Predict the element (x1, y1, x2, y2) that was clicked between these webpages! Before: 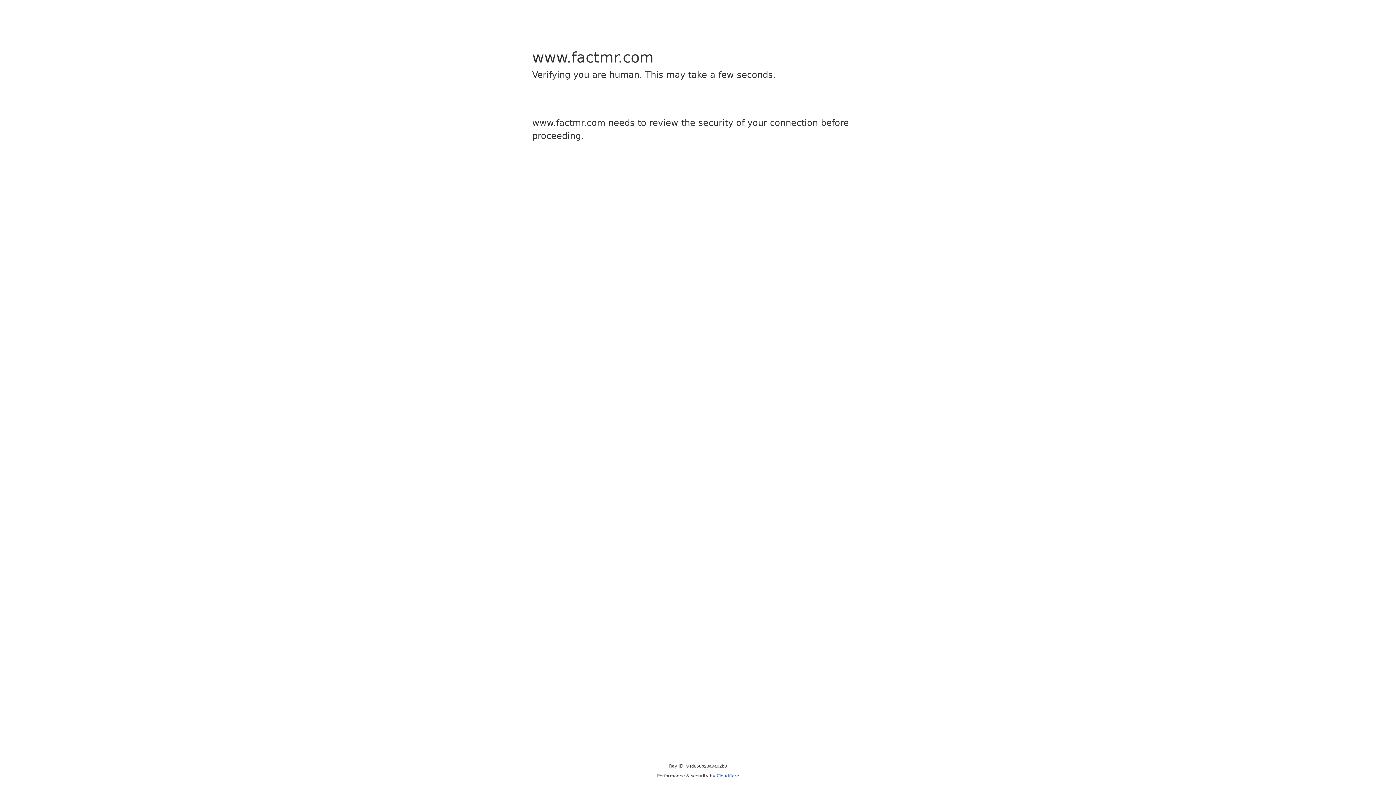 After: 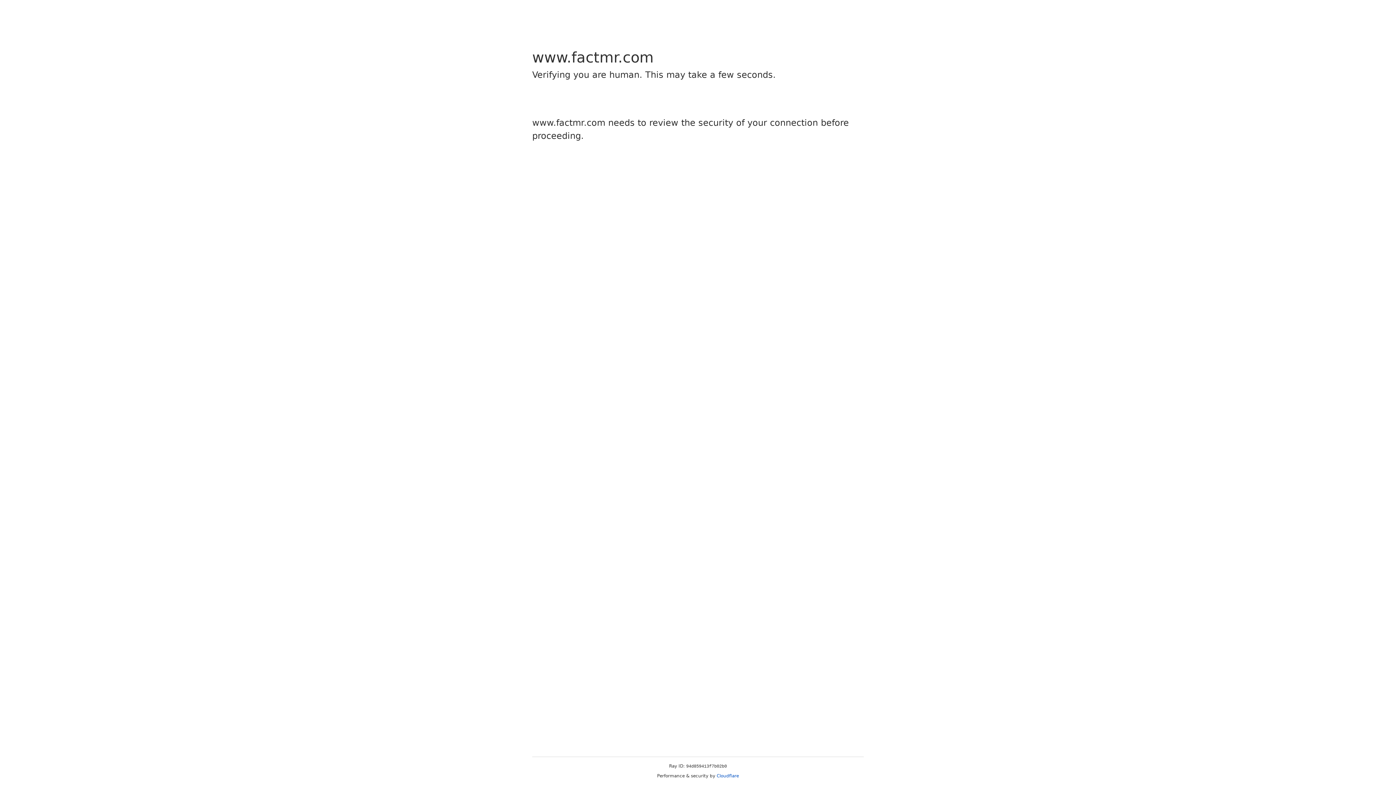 Action: bbox: (716, 773, 739, 778) label: Cloudflare